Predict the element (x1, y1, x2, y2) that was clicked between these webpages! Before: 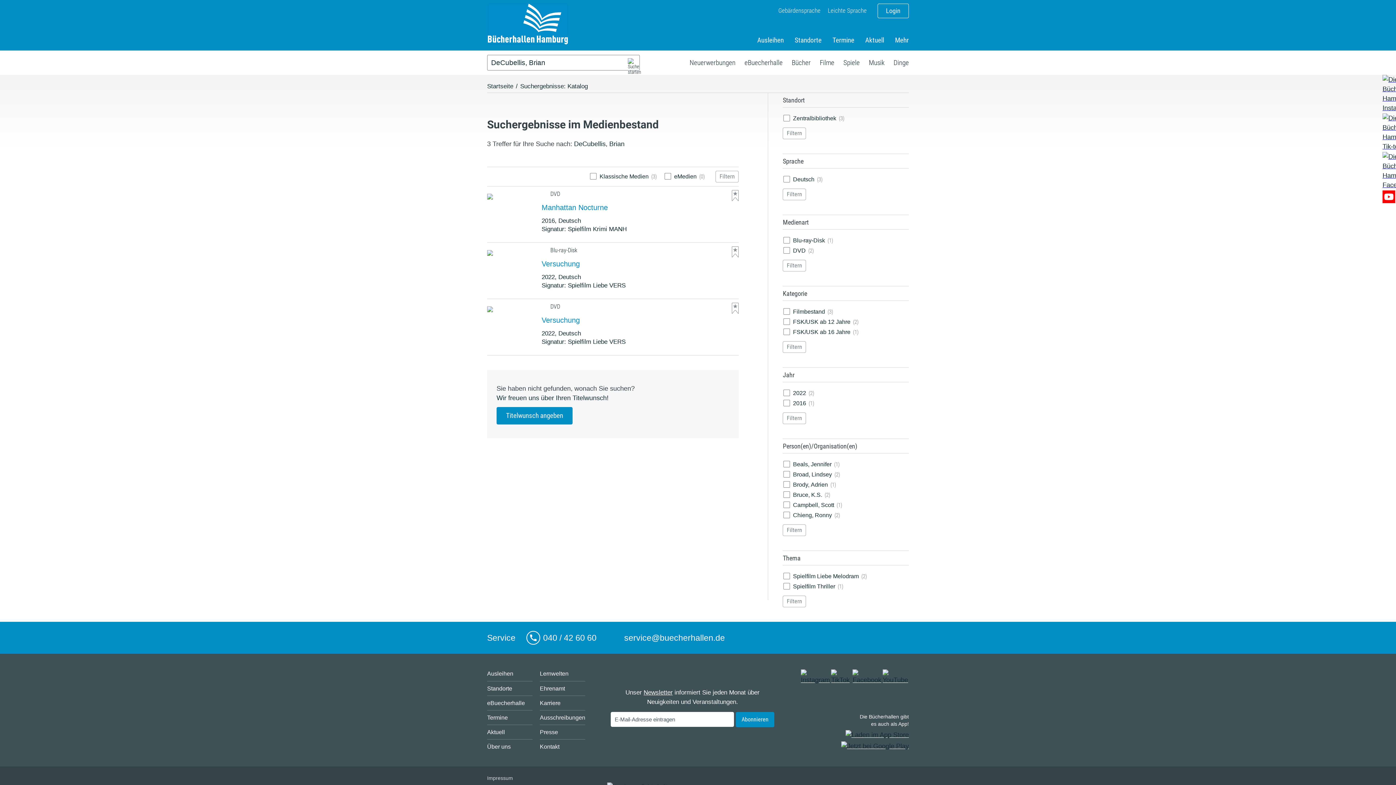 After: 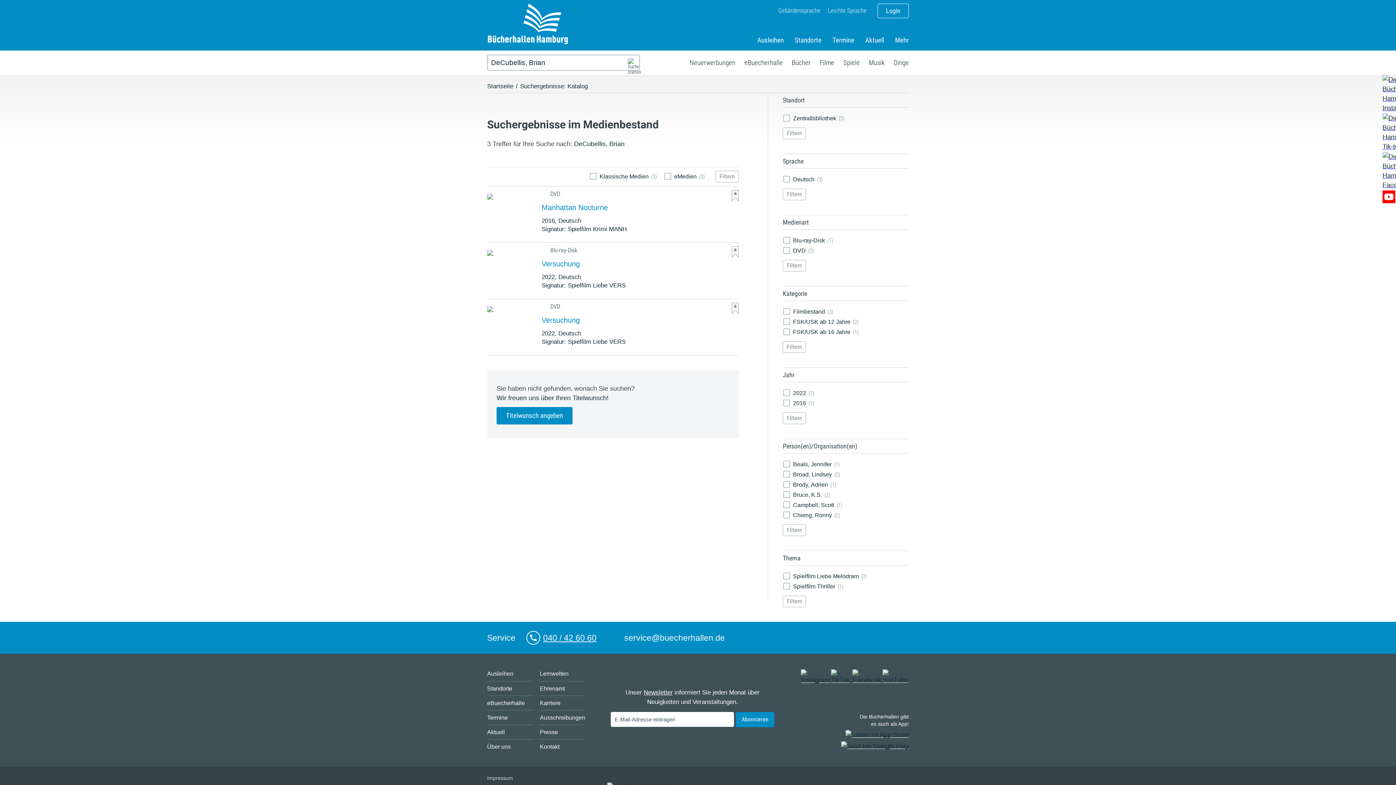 Action: bbox: (543, 633, 596, 645) label: 040 / 42 60 60